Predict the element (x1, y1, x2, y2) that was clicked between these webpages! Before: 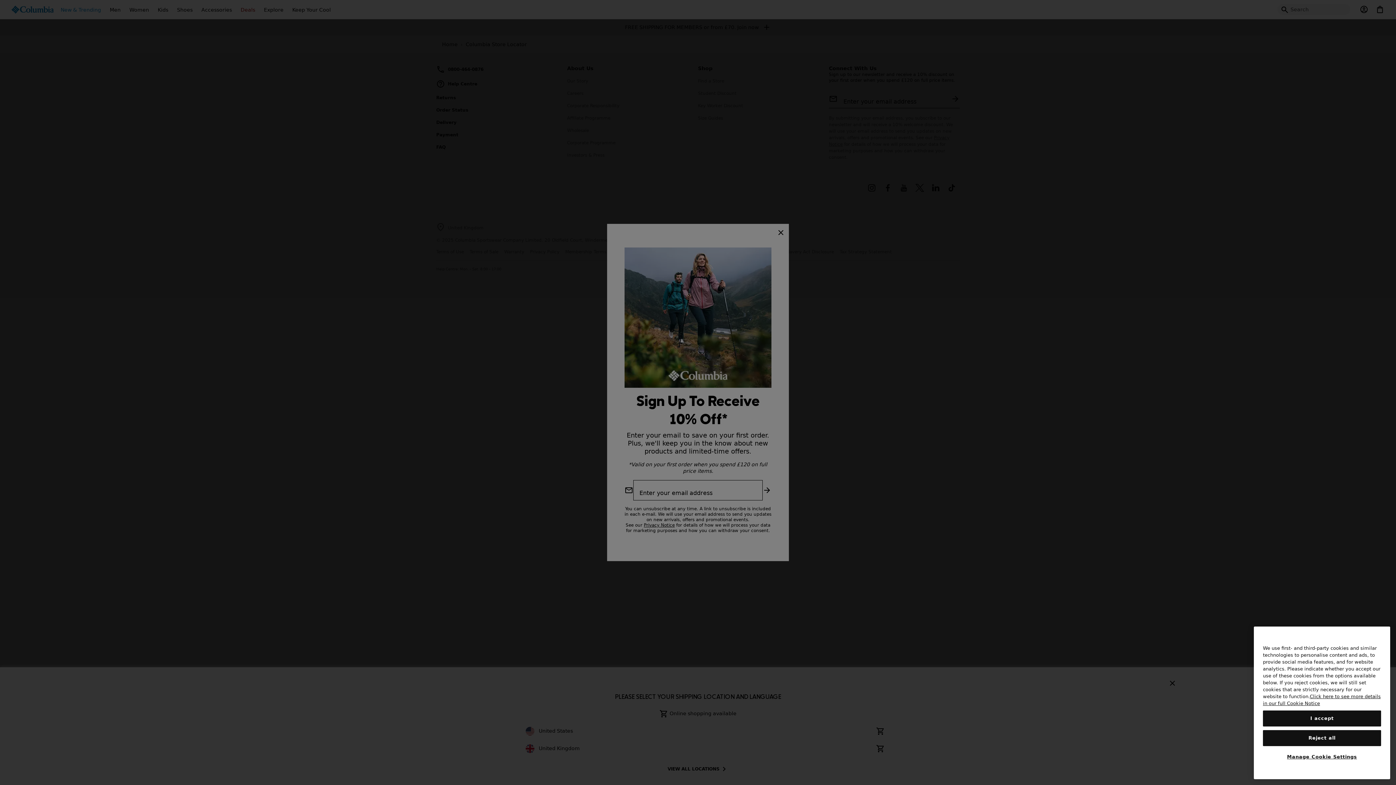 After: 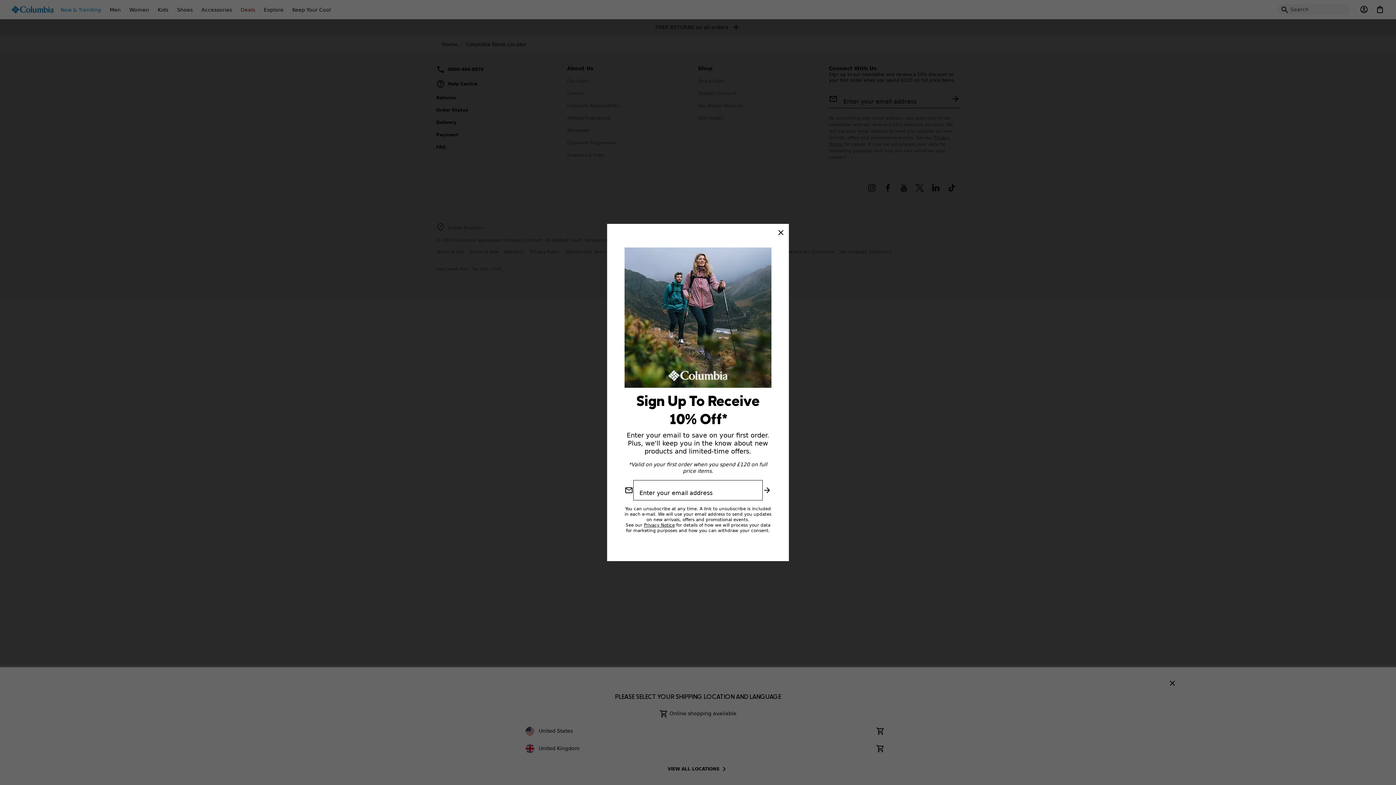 Action: label: I accept bbox: (1263, 713, 1381, 729)